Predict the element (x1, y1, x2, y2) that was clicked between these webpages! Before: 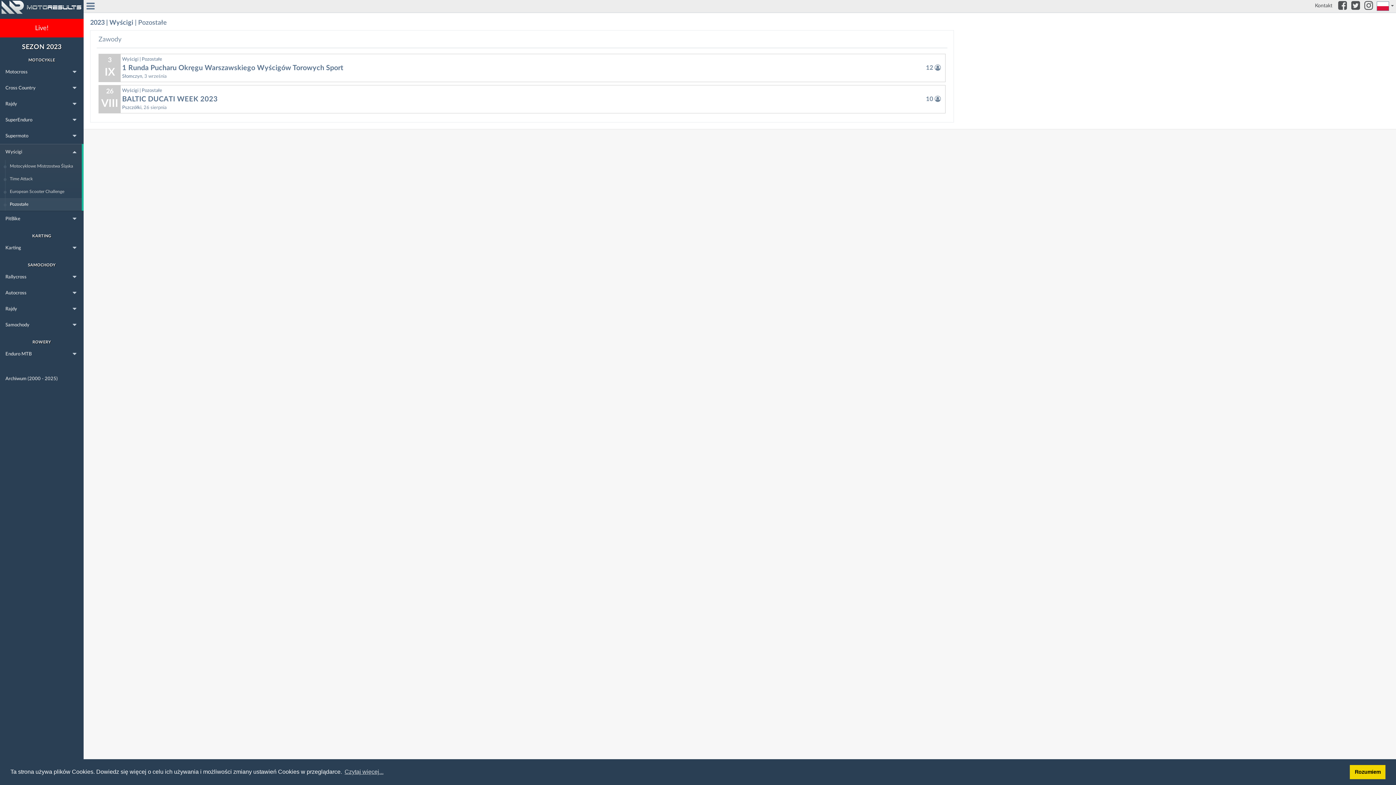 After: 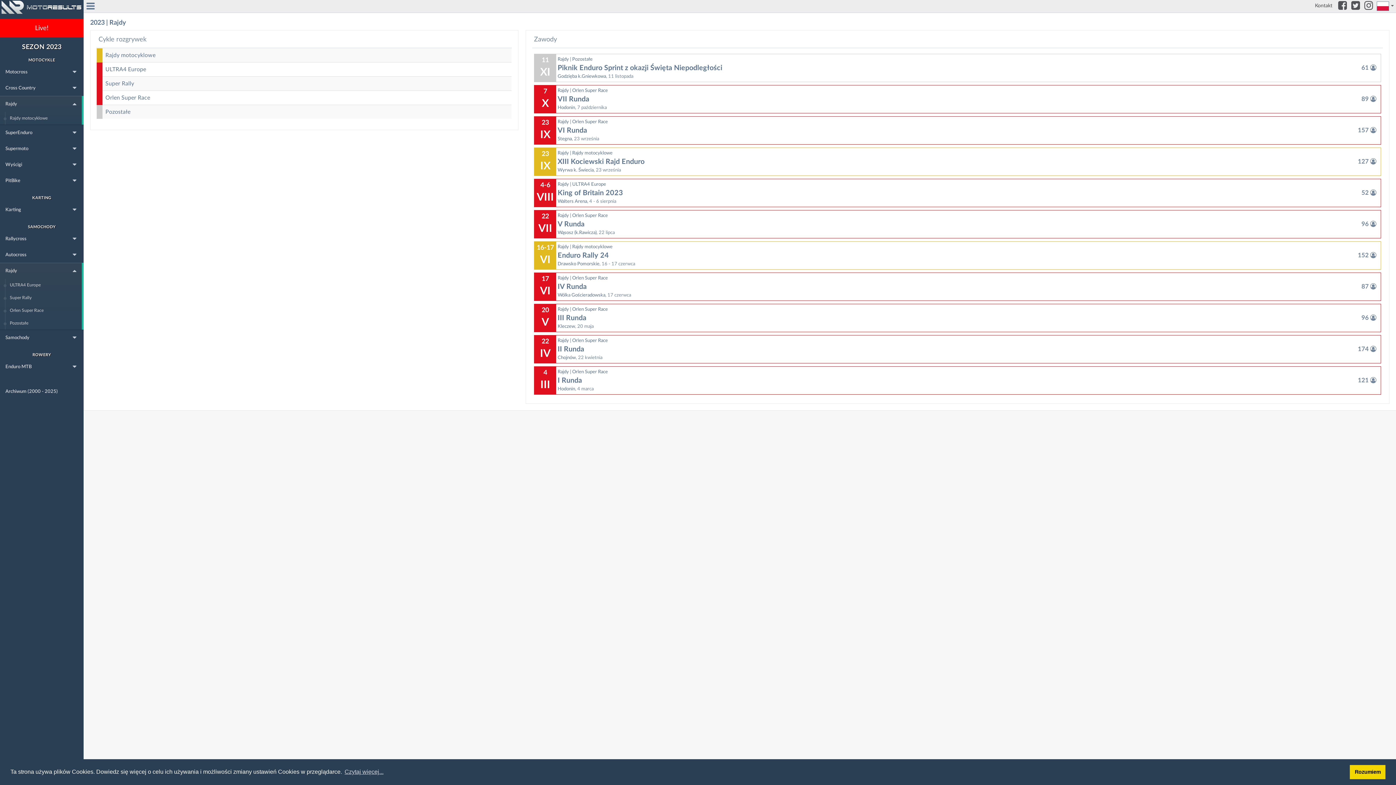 Action: bbox: (0, 96, 65, 112) label: Rajdy